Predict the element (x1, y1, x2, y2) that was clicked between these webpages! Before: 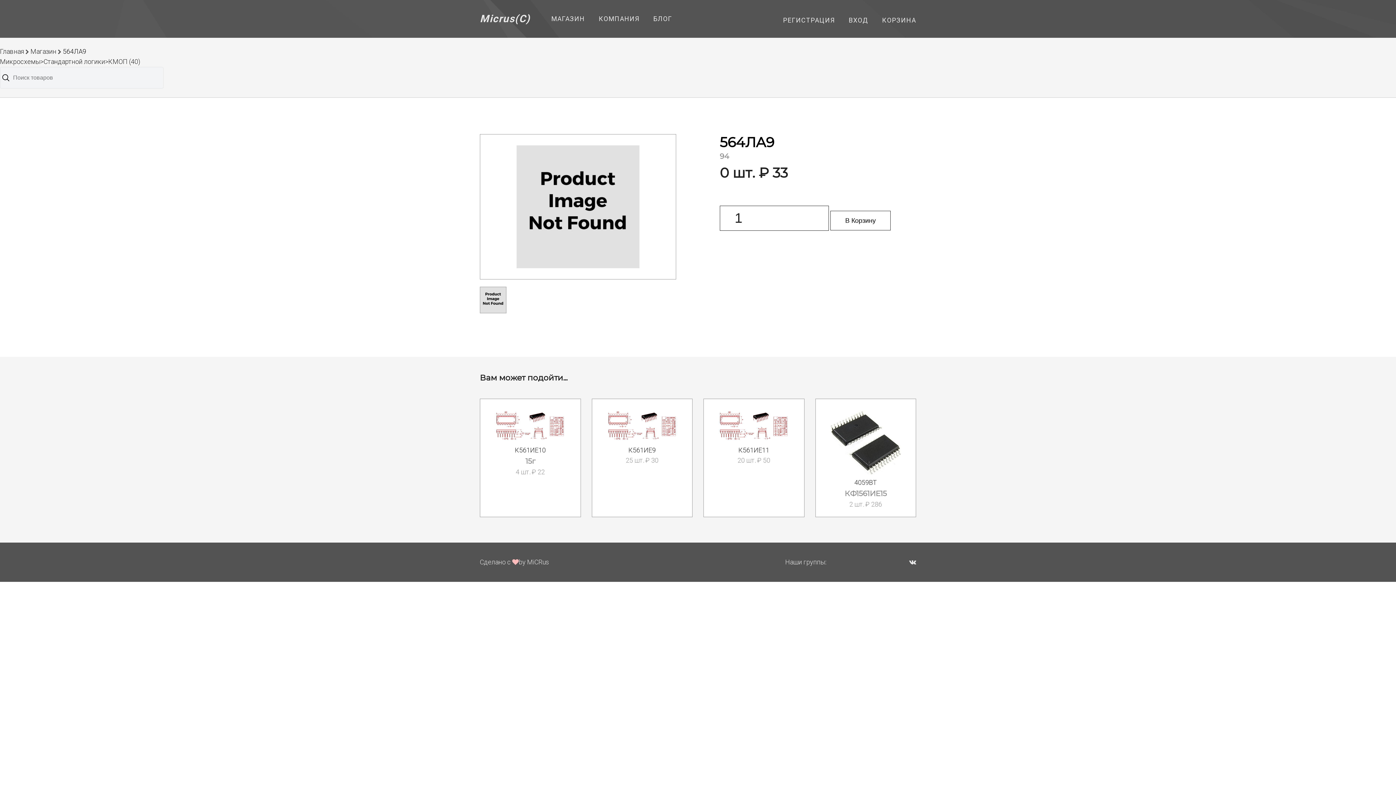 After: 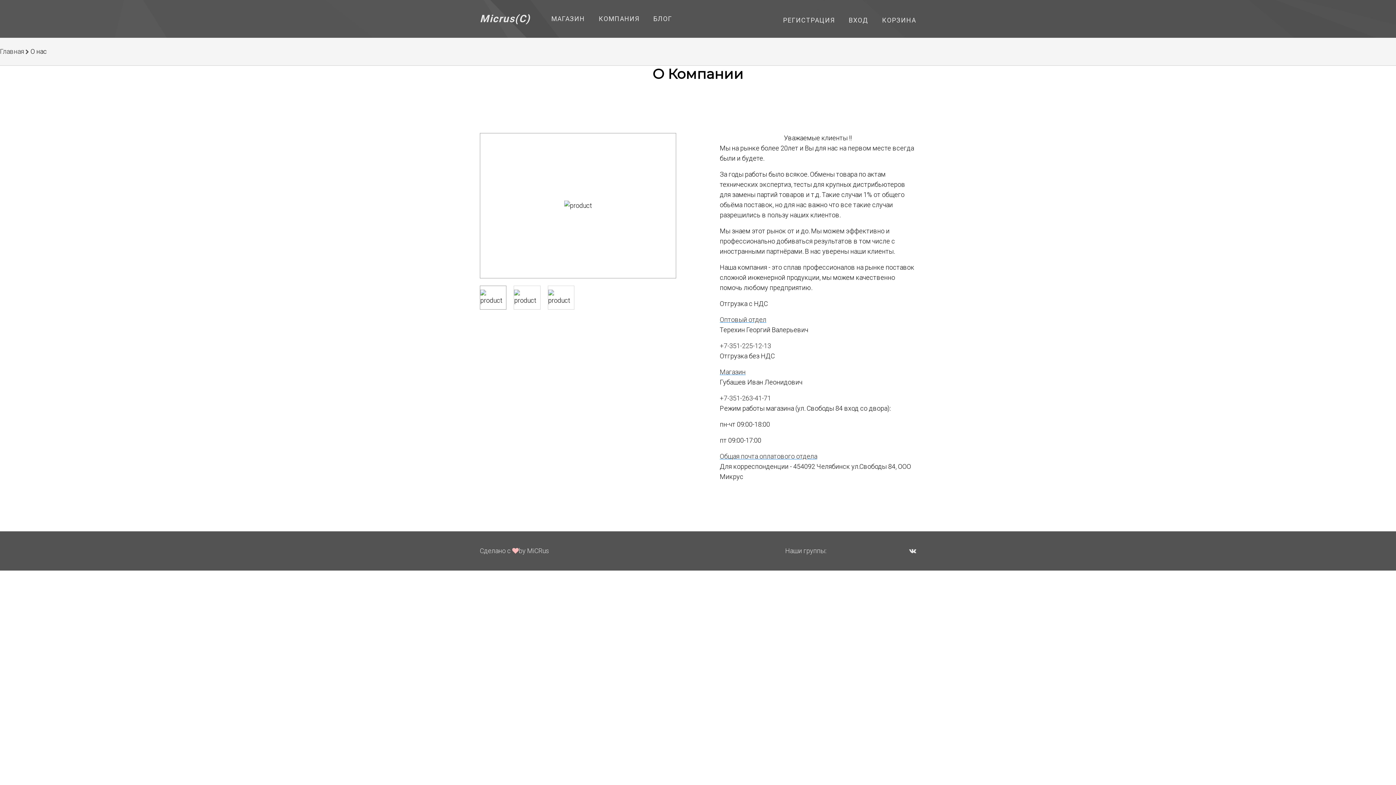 Action: label: КОМПАНИЯ bbox: (598, 14, 639, 22)